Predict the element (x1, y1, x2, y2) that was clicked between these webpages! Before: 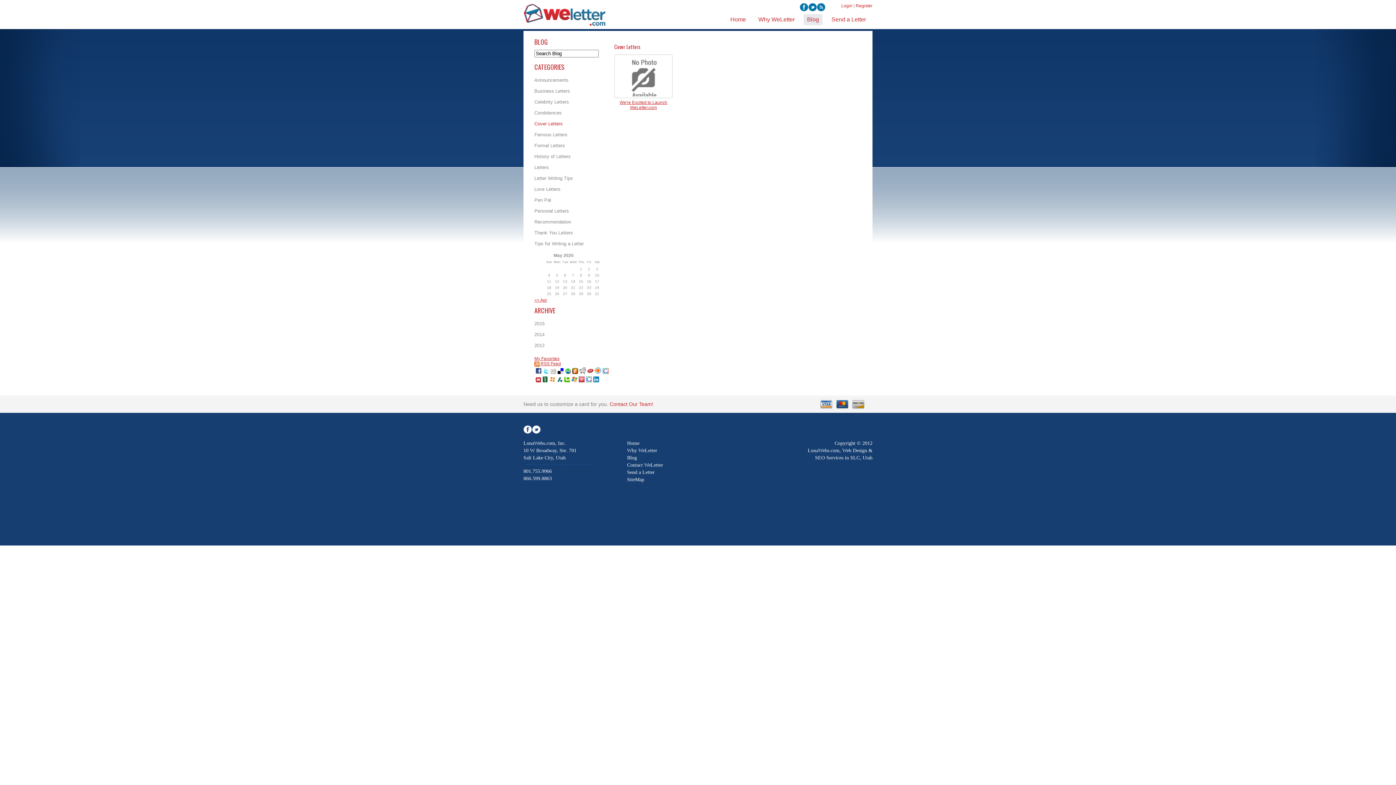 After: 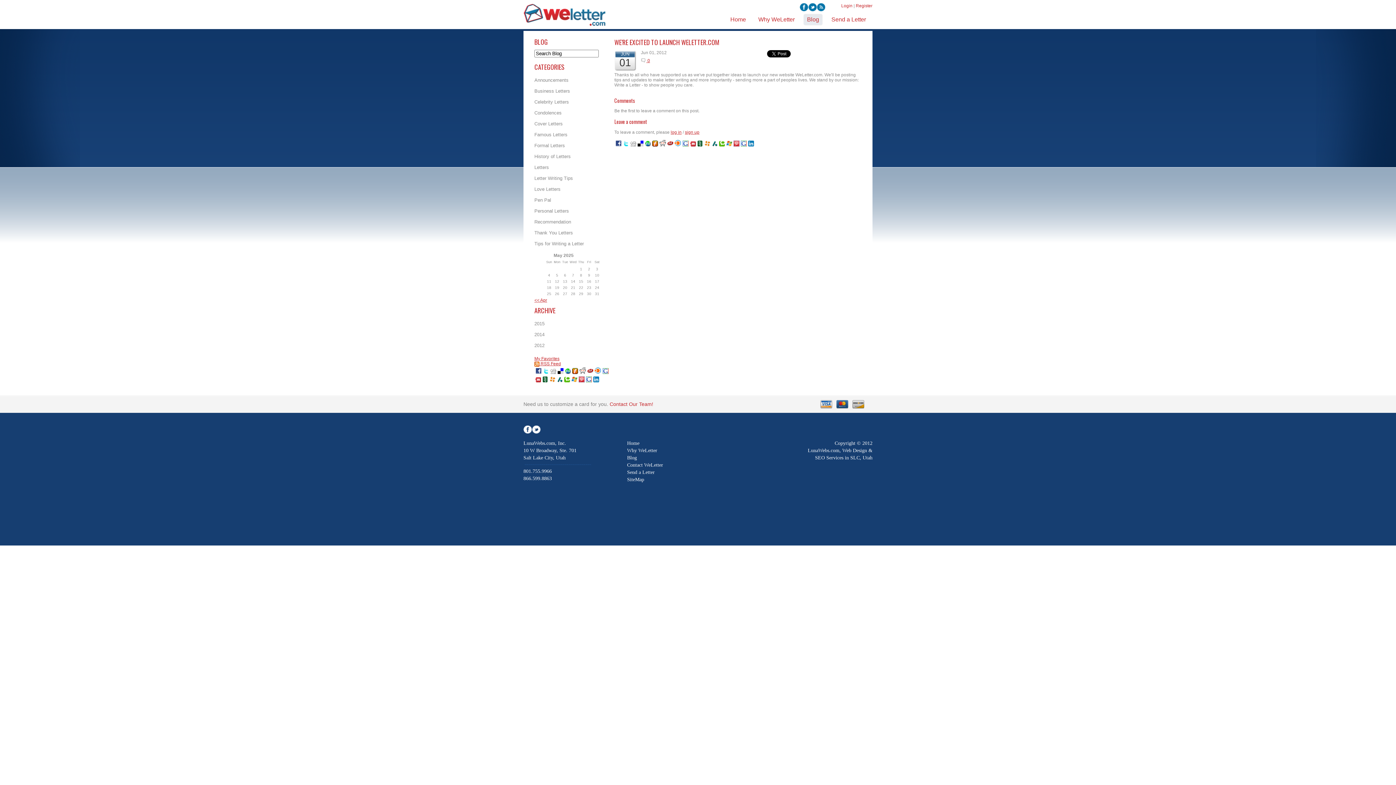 Action: bbox: (621, 75, 665, 80)